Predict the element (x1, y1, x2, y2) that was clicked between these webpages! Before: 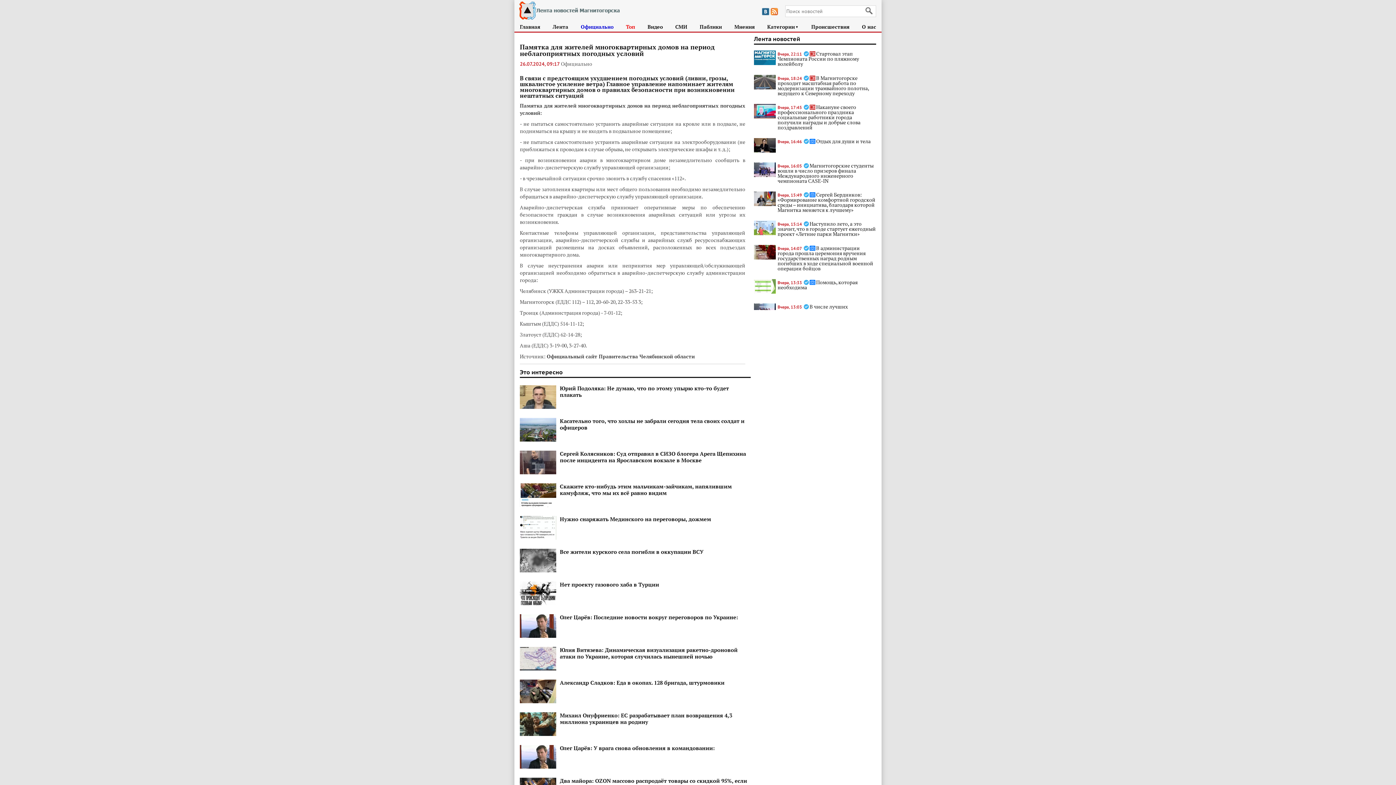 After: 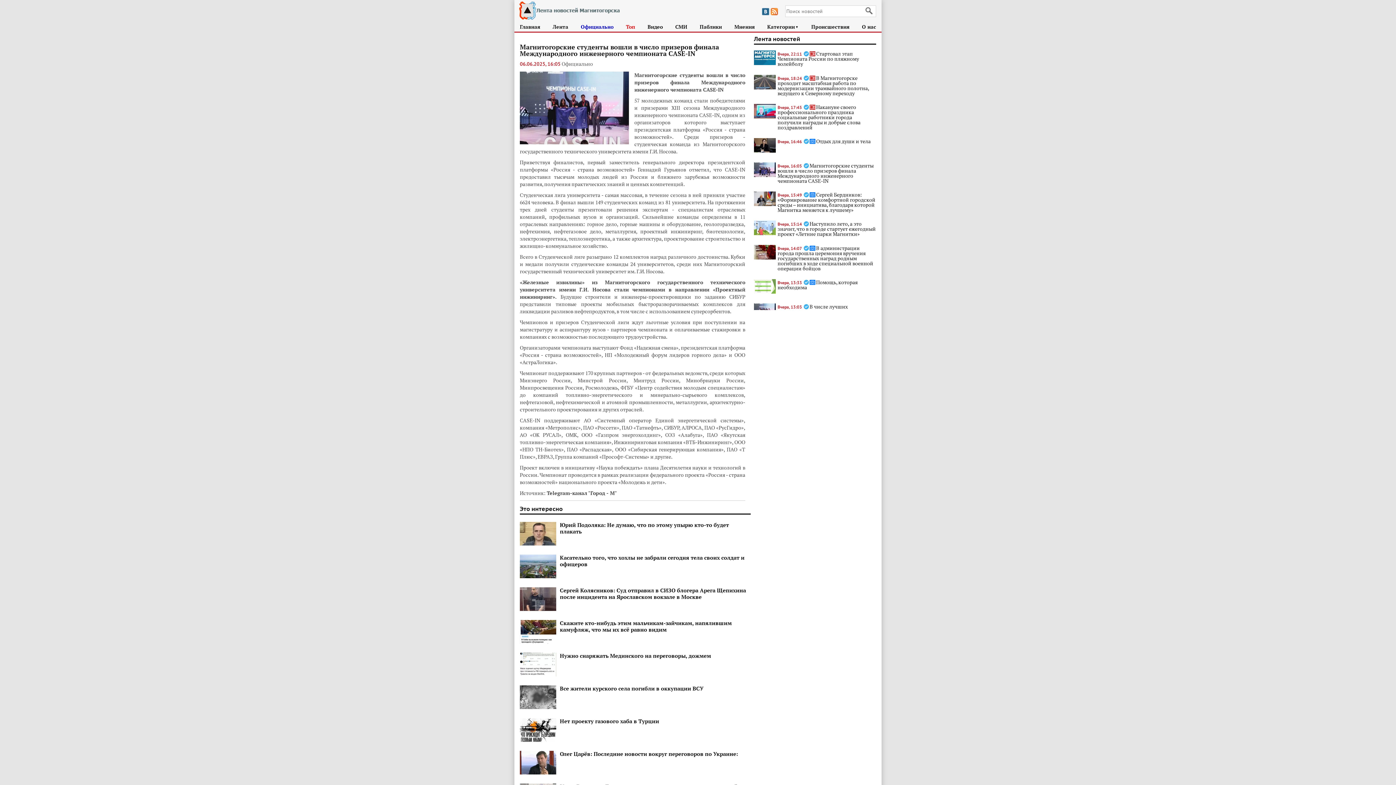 Action: label: Магнитогорские студенты вошли в число призеров финала Международного инженерного чемпионата CASE-IN bbox: (777, 162, 873, 184)